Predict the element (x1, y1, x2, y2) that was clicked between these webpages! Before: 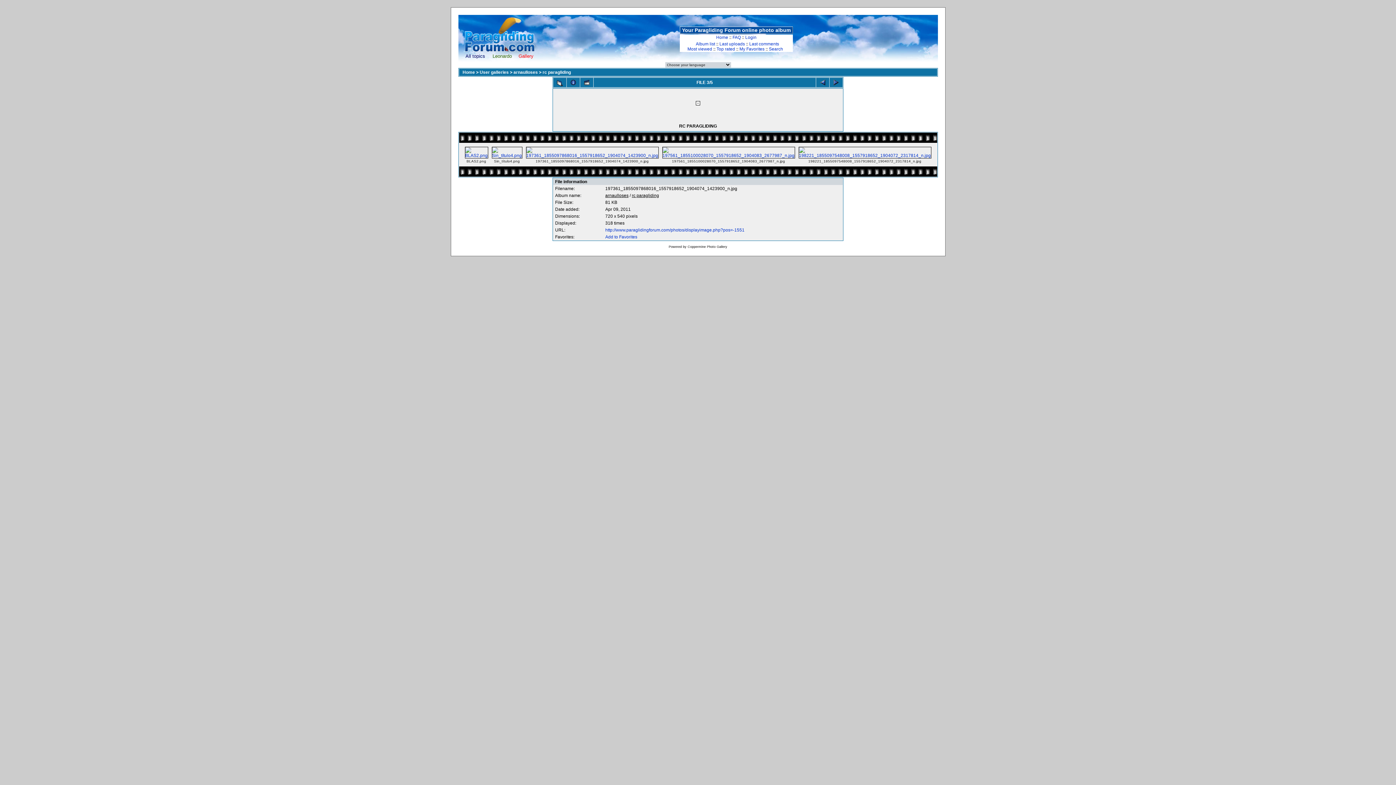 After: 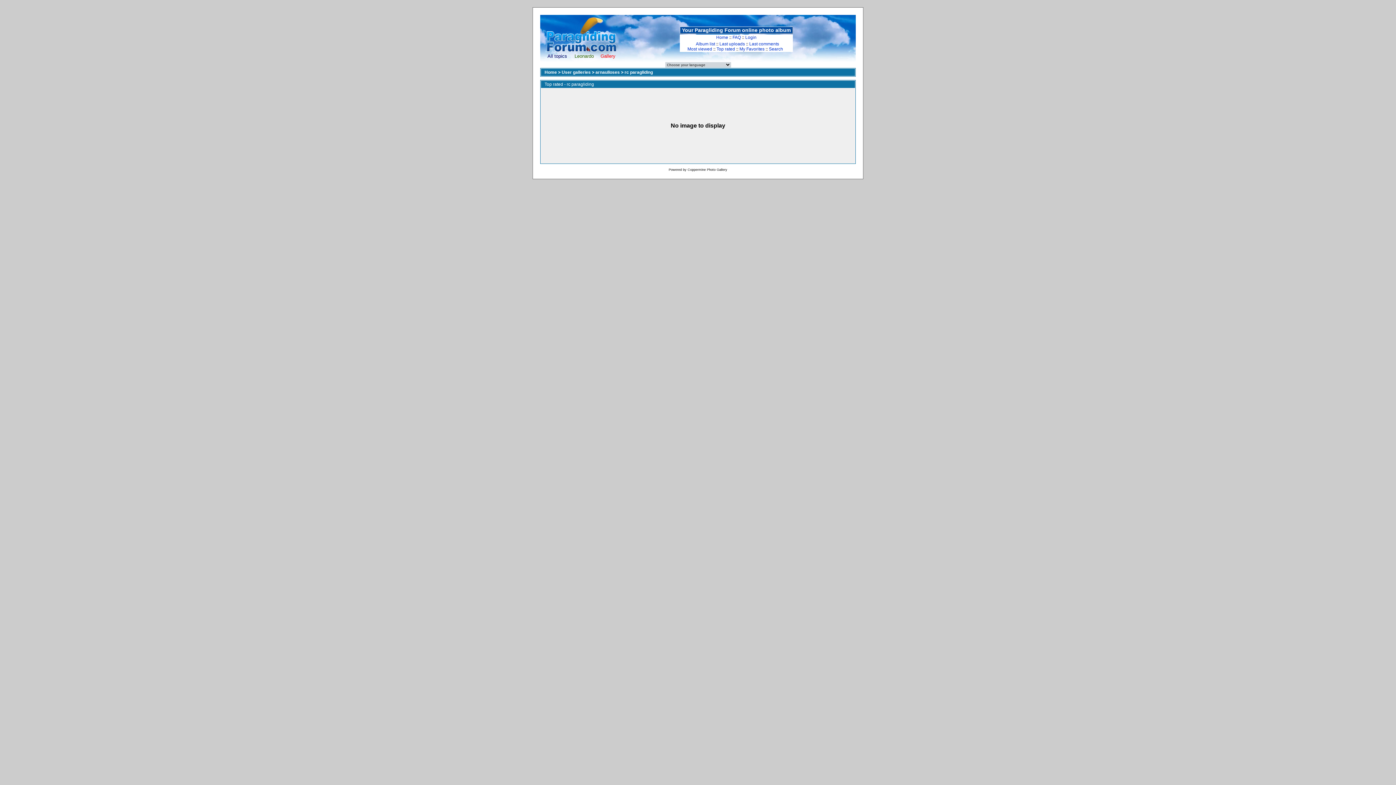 Action: label: Top rated bbox: (716, 46, 735, 51)